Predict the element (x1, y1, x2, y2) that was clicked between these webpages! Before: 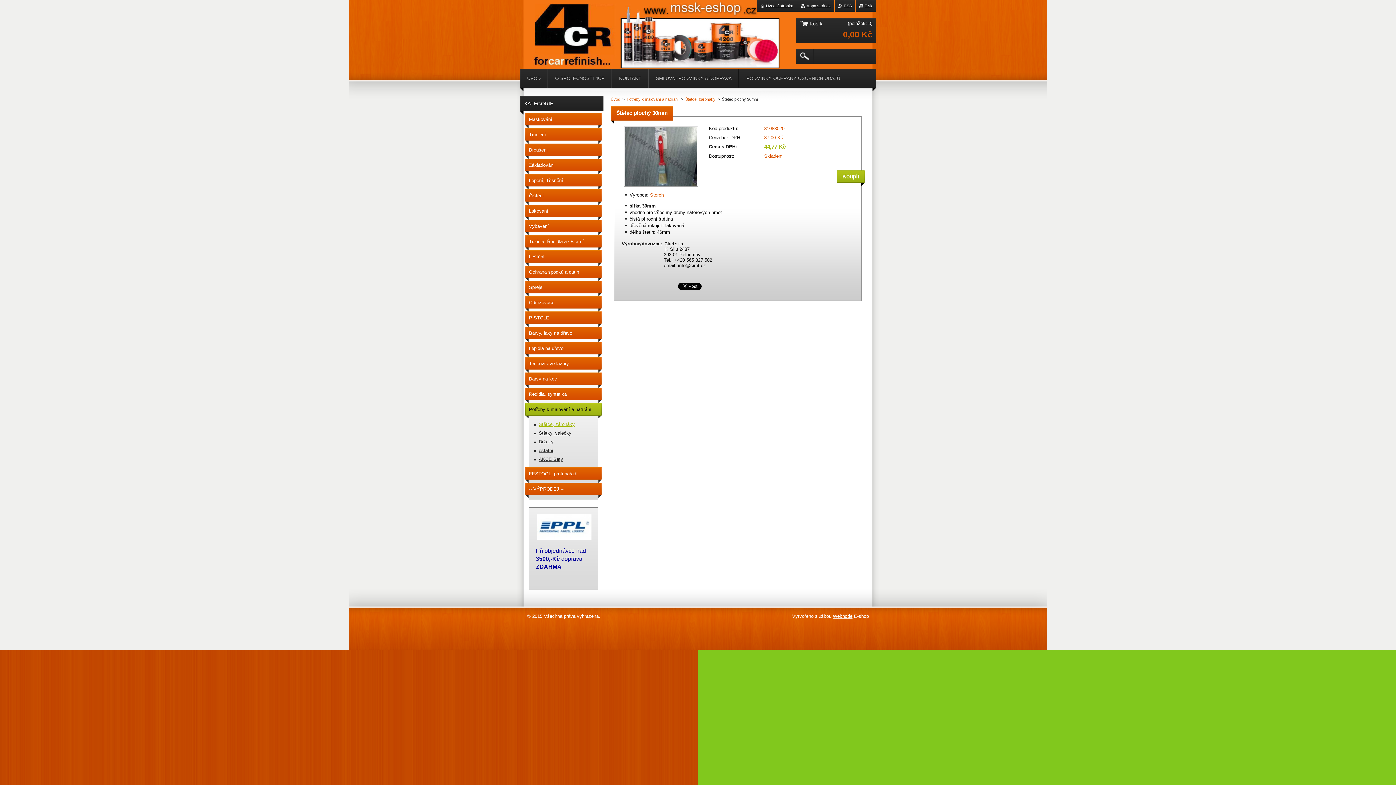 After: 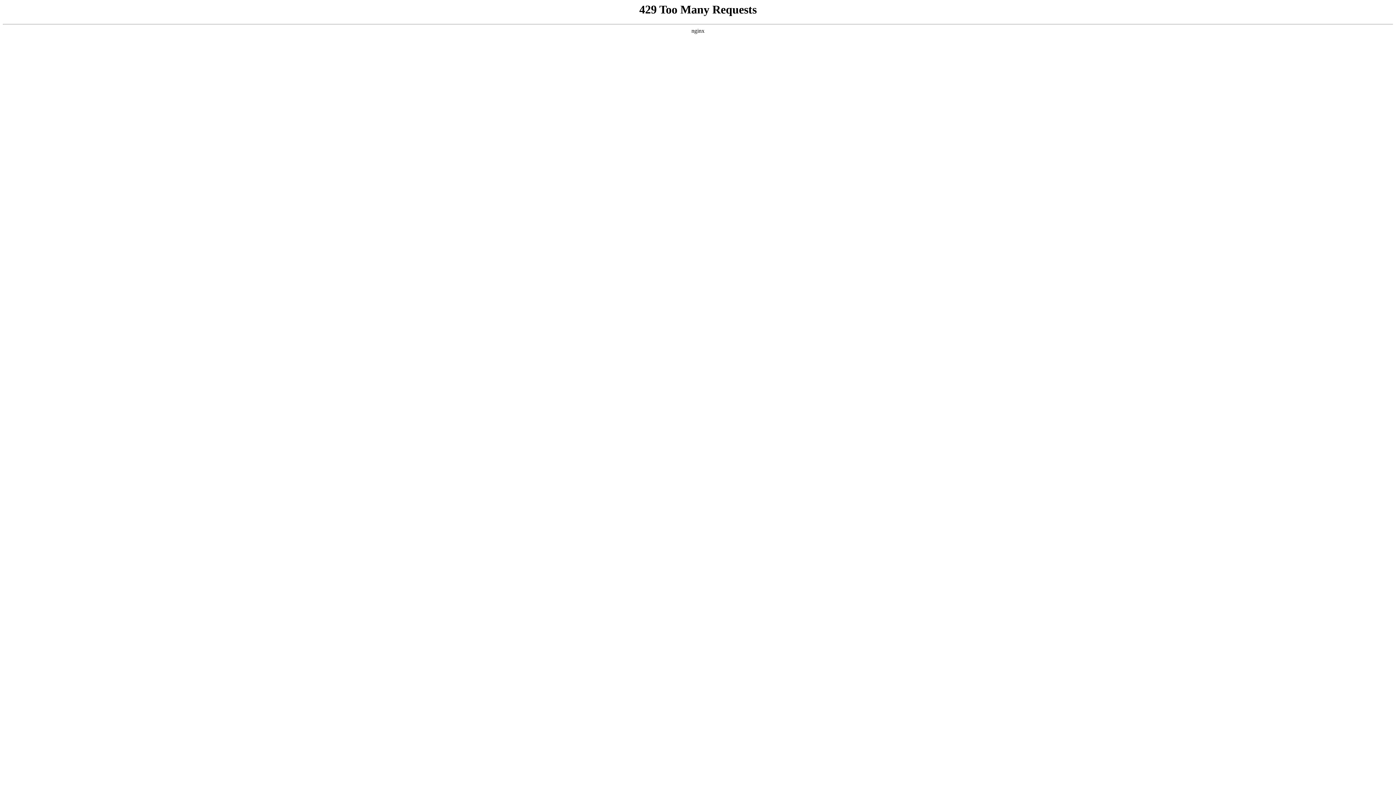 Action: bbox: (833, 613, 852, 619) label: Webnode